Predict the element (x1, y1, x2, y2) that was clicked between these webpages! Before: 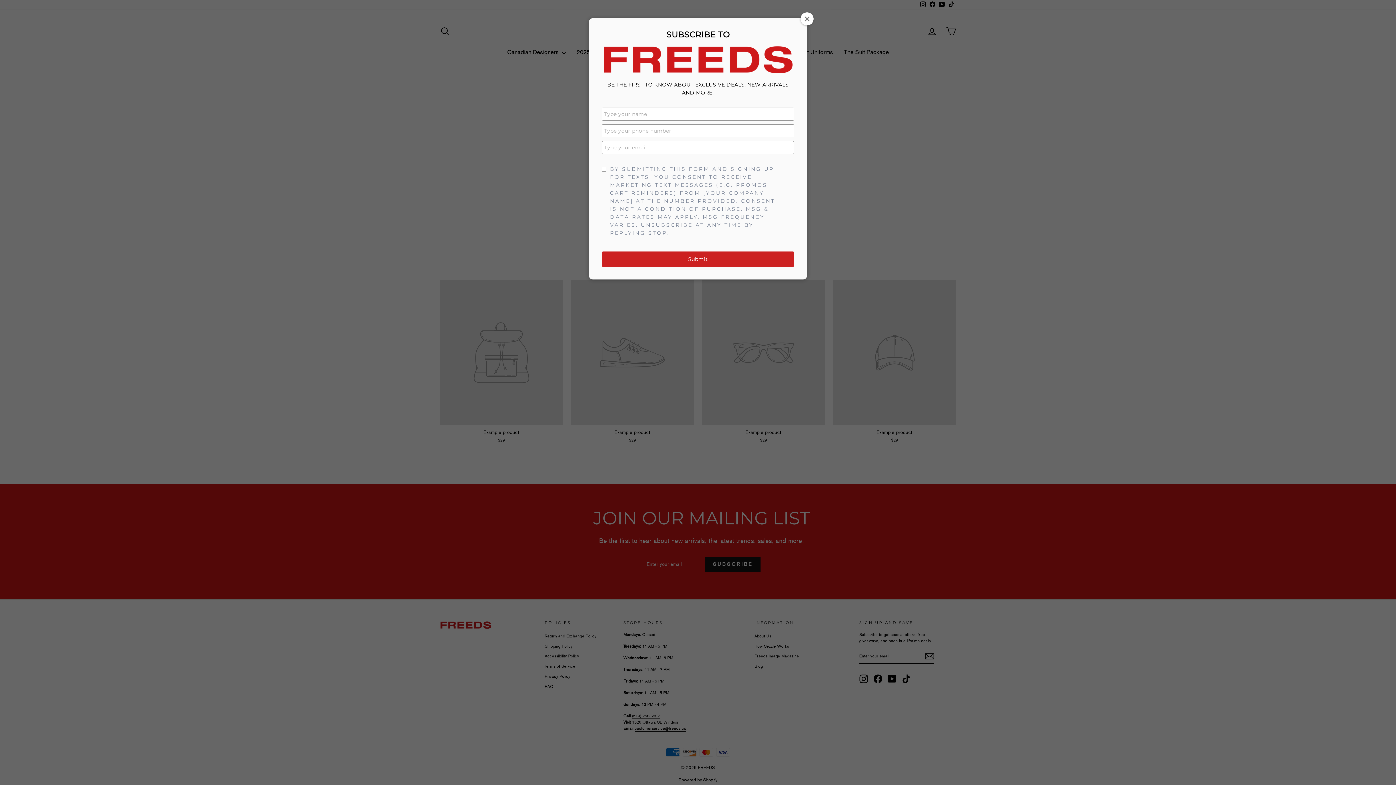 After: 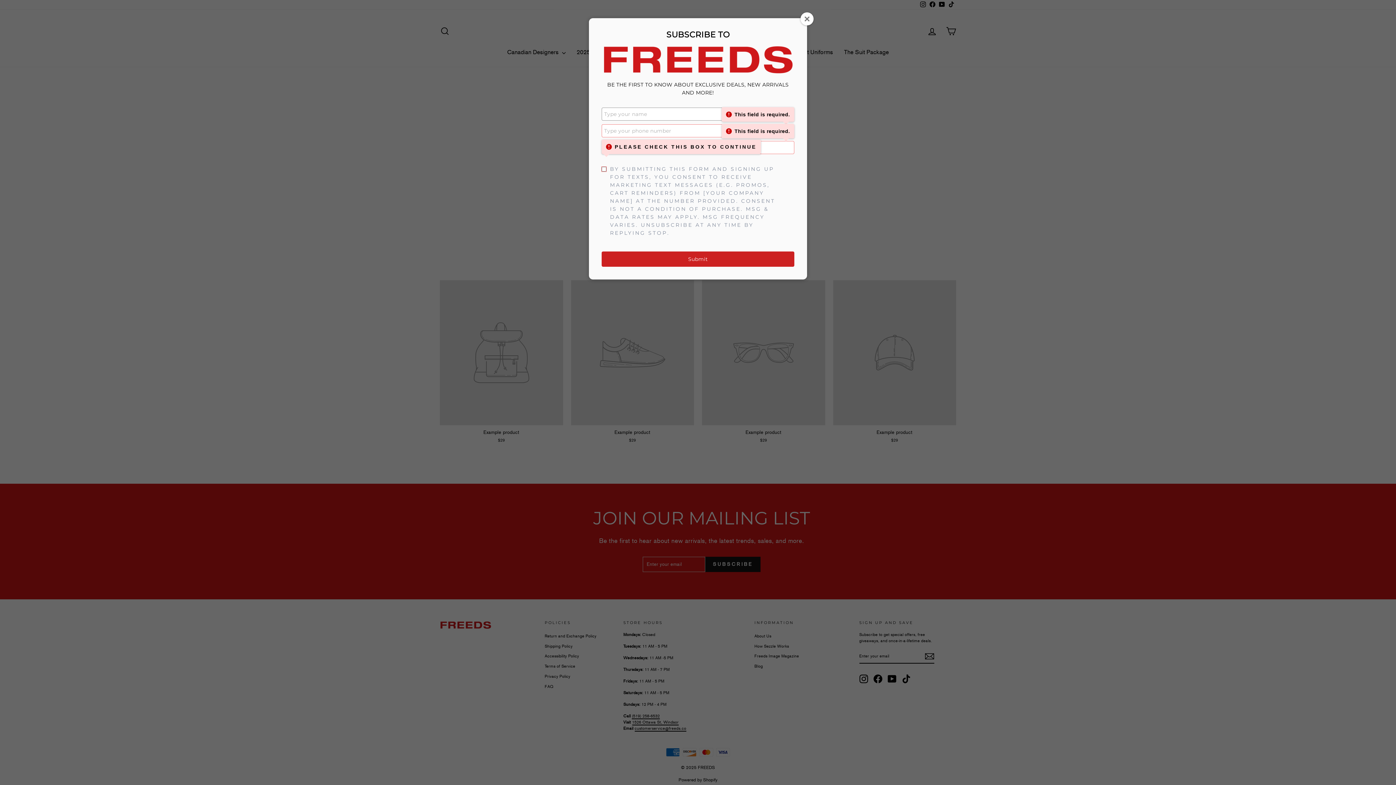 Action: bbox: (601, 251, 794, 266) label: Submit